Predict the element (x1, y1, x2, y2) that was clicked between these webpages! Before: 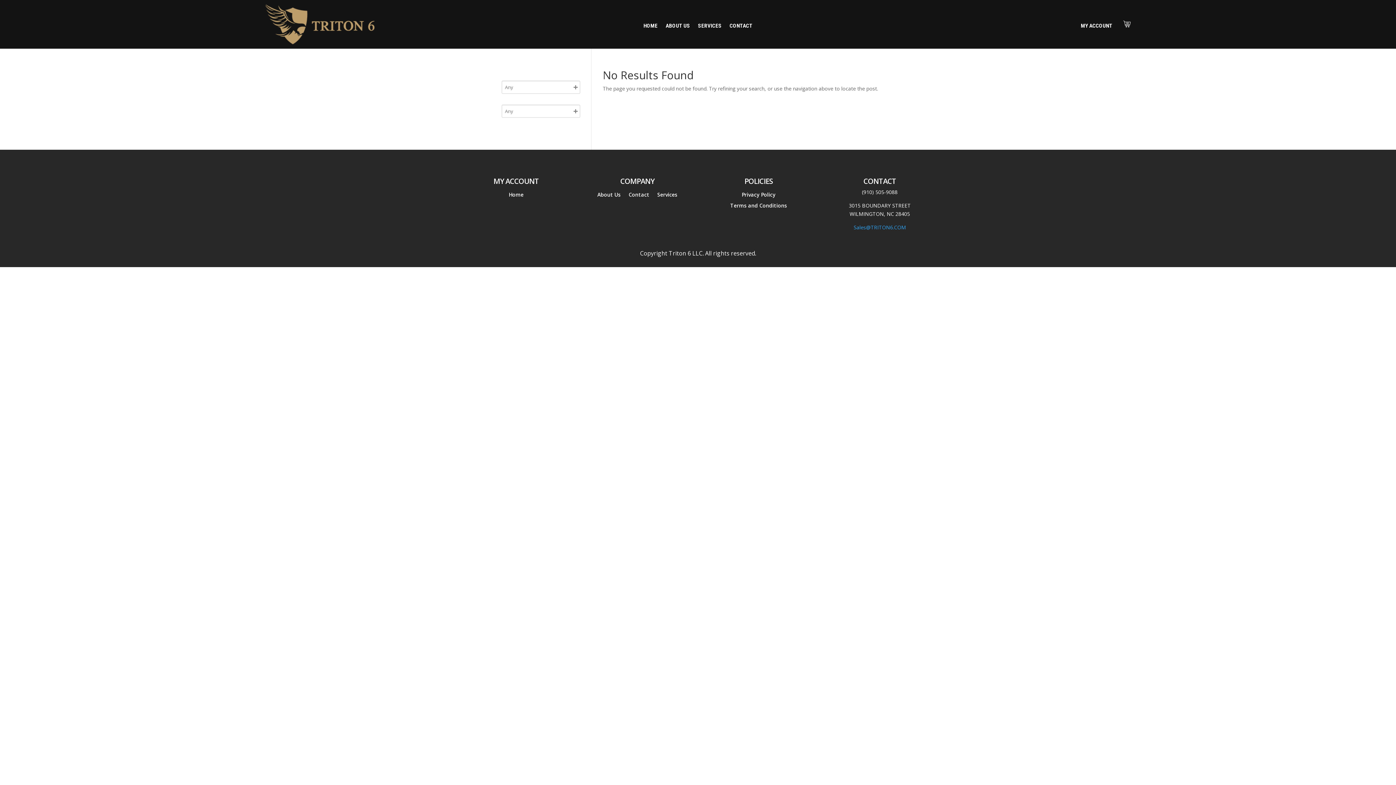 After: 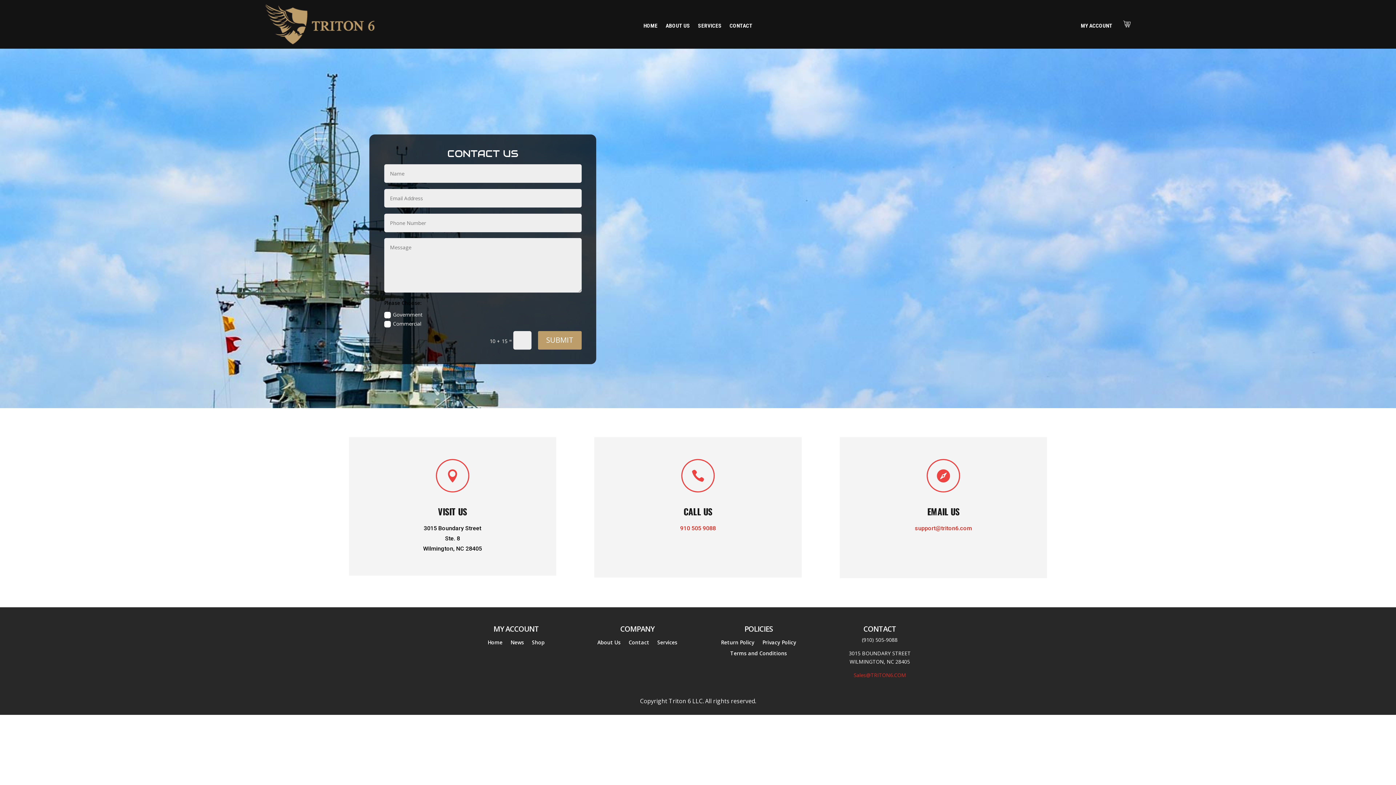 Action: label: CONTACT bbox: (729, 23, 752, 31)